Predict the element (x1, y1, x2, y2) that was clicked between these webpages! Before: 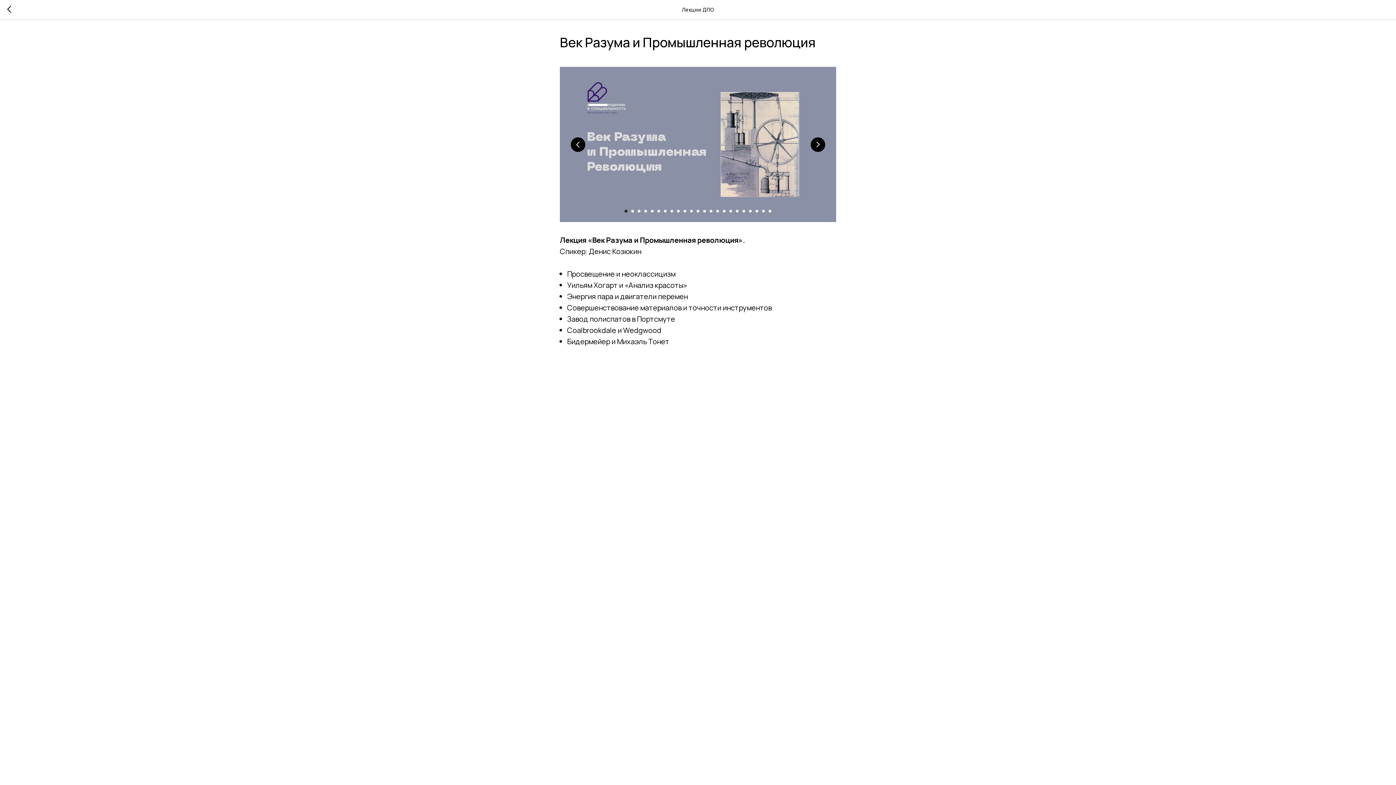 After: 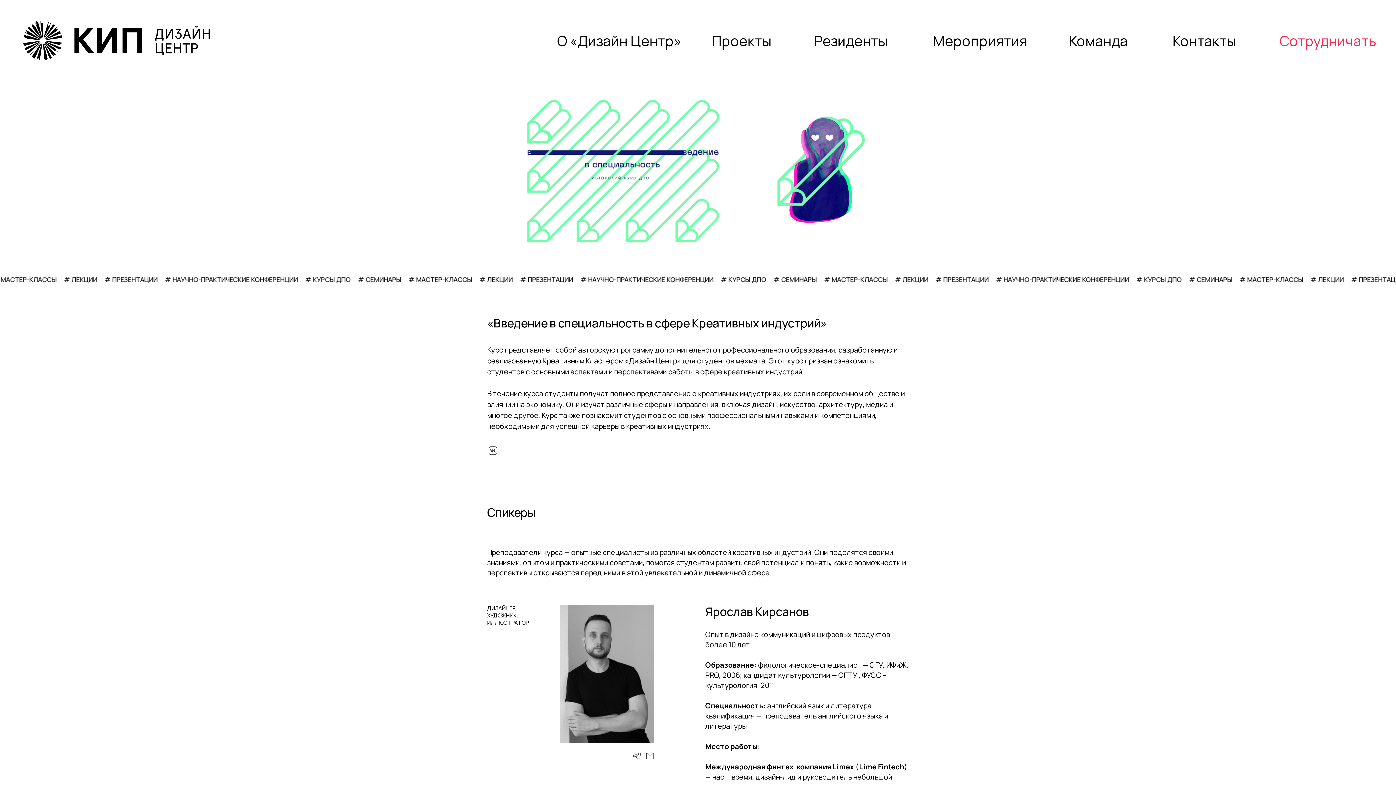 Action: bbox: (7, 5, 15, 14)